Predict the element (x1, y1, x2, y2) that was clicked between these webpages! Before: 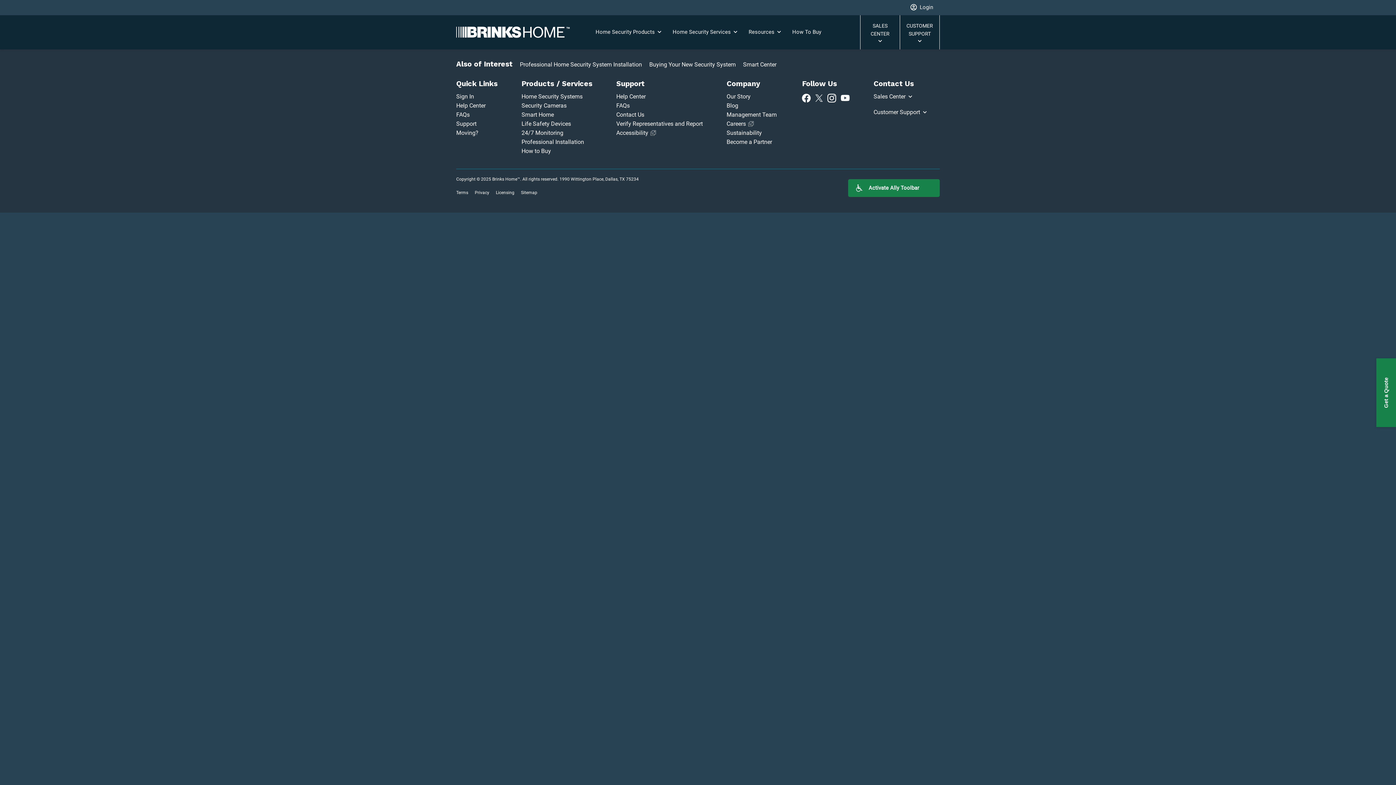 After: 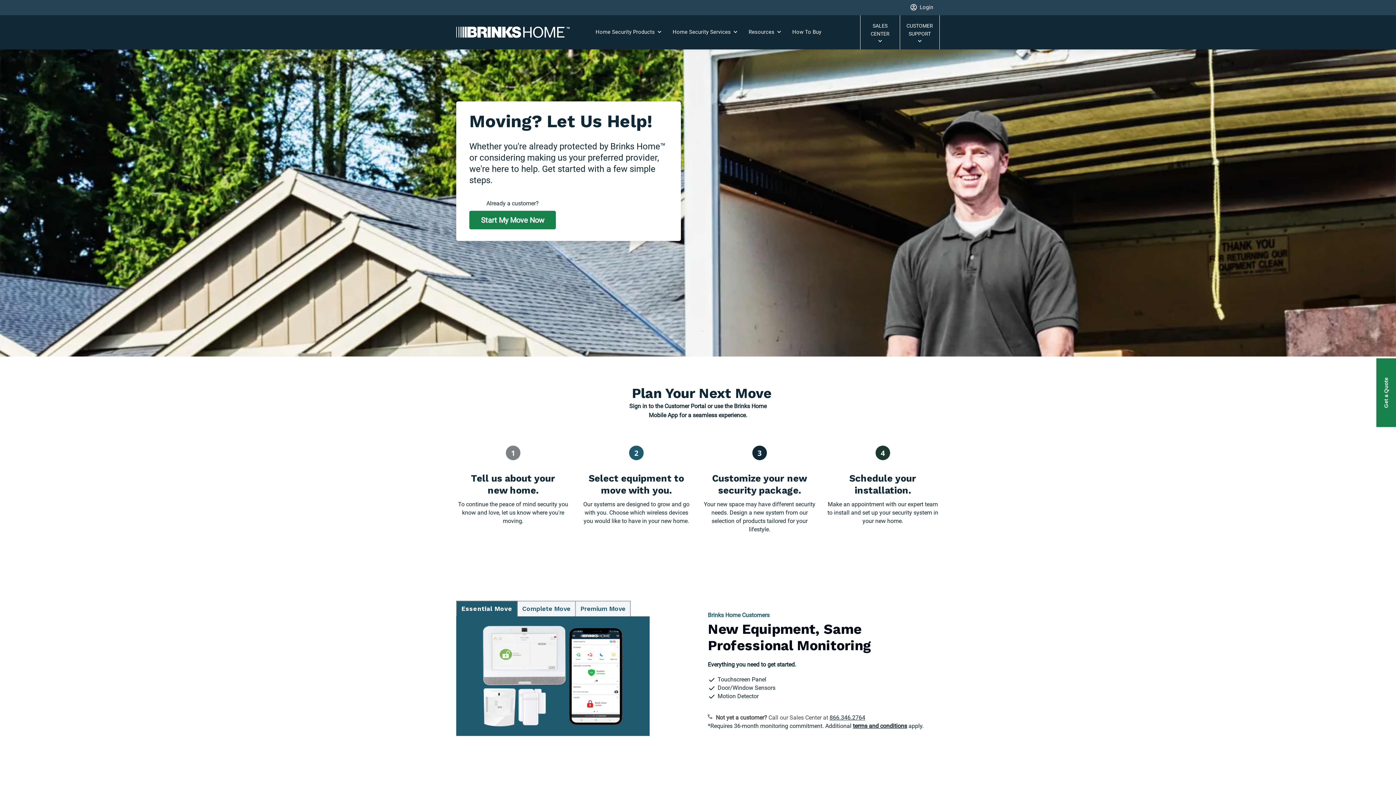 Action: bbox: (456, 129, 478, 136) label: Moving?